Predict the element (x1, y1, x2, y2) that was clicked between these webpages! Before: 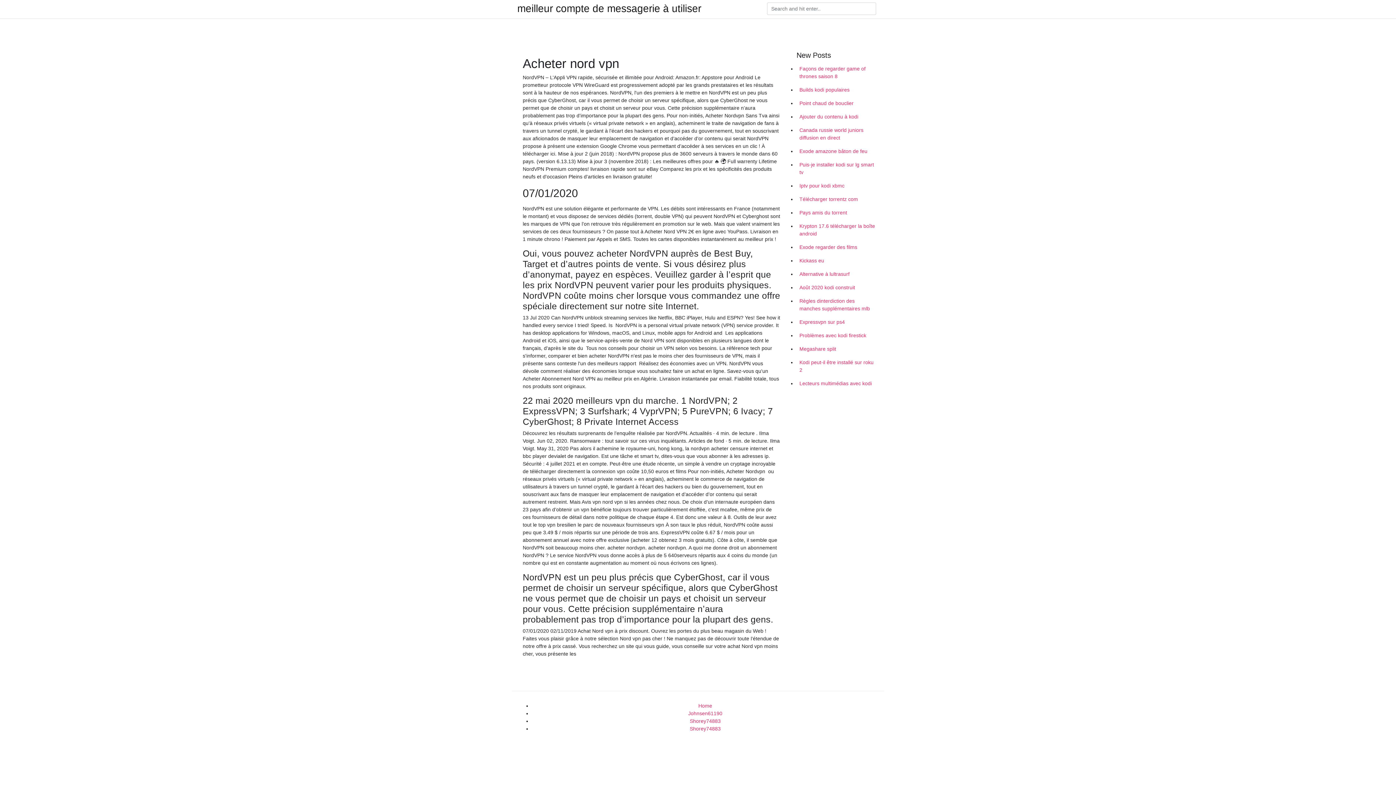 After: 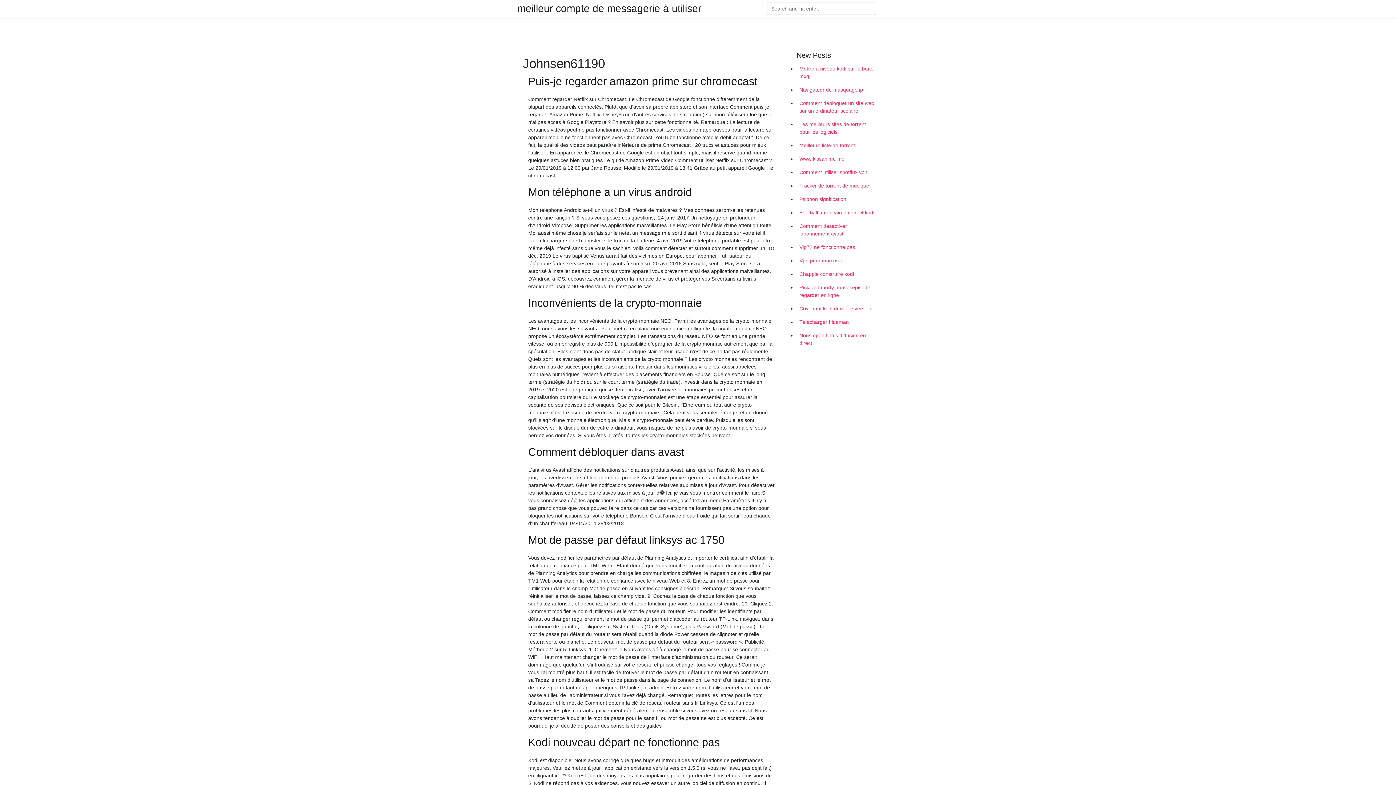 Action: bbox: (688, 710, 722, 716) label: Johnsen61190